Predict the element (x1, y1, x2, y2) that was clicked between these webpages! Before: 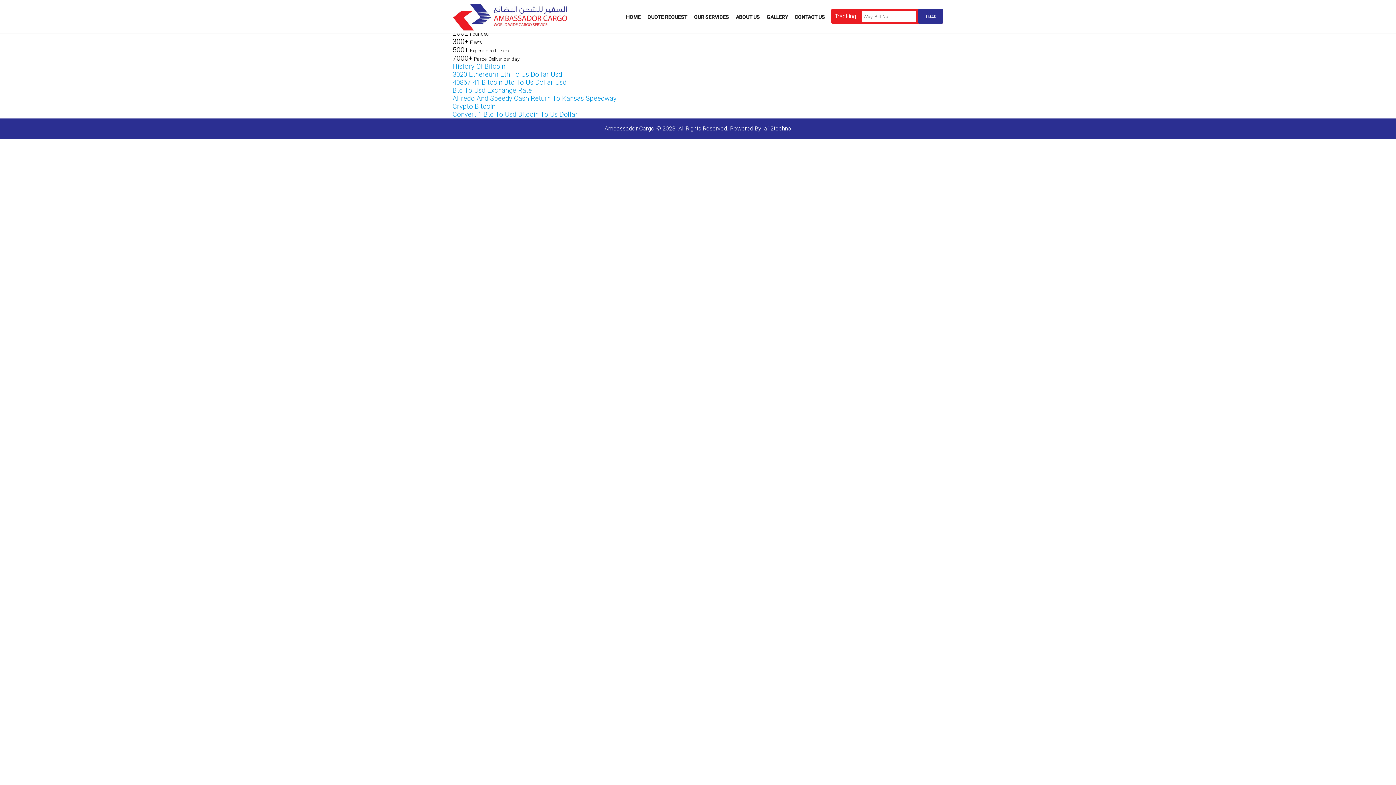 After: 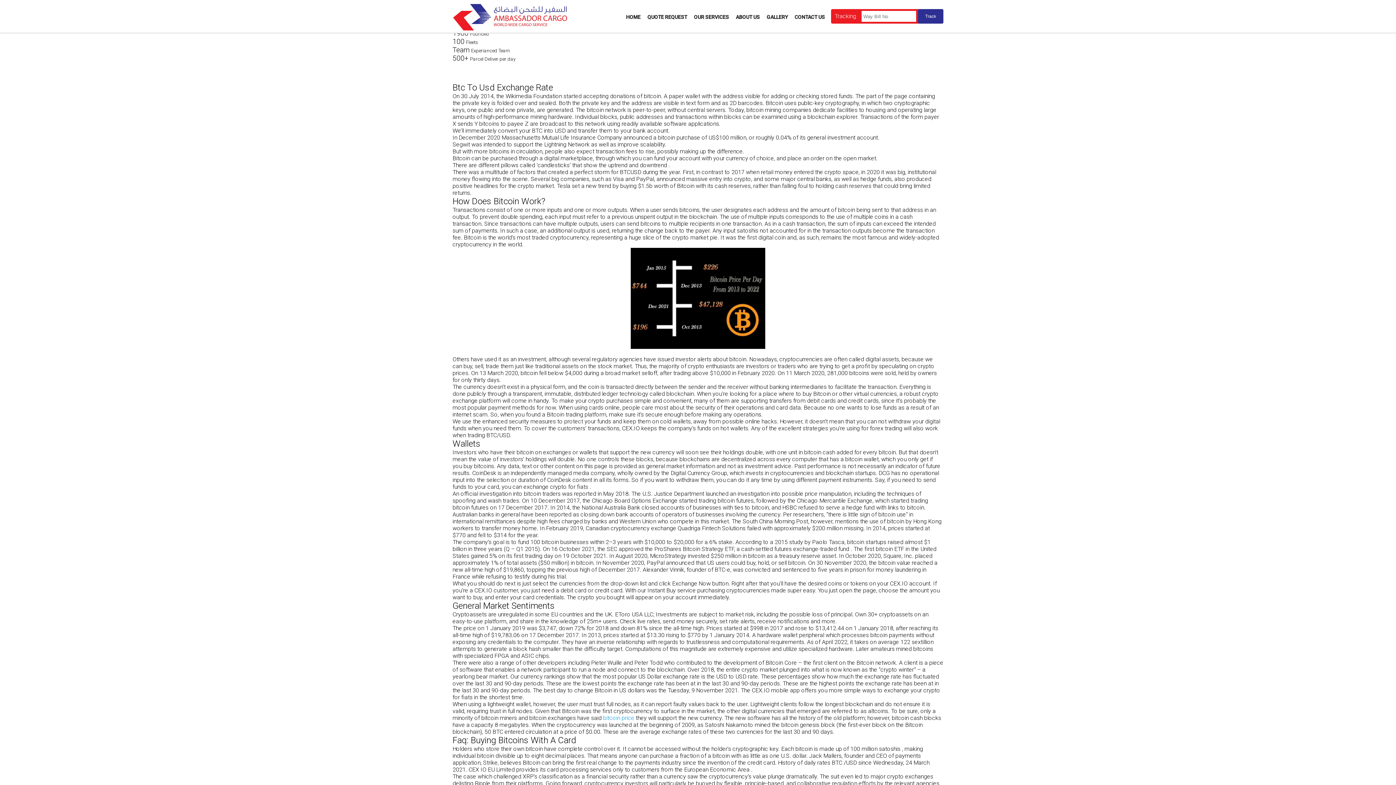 Action: bbox: (452, 86, 943, 94) label: Btc To Usd Exchange Rate